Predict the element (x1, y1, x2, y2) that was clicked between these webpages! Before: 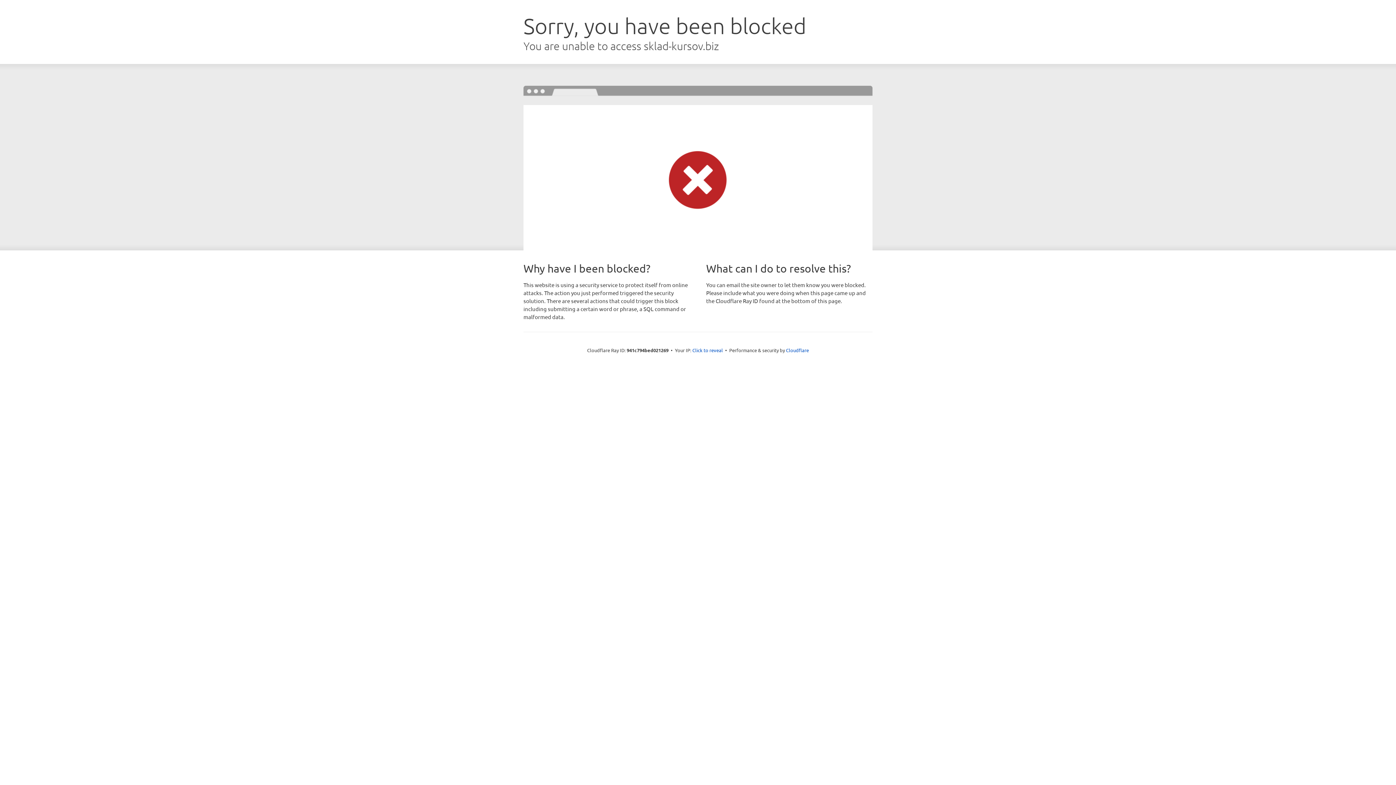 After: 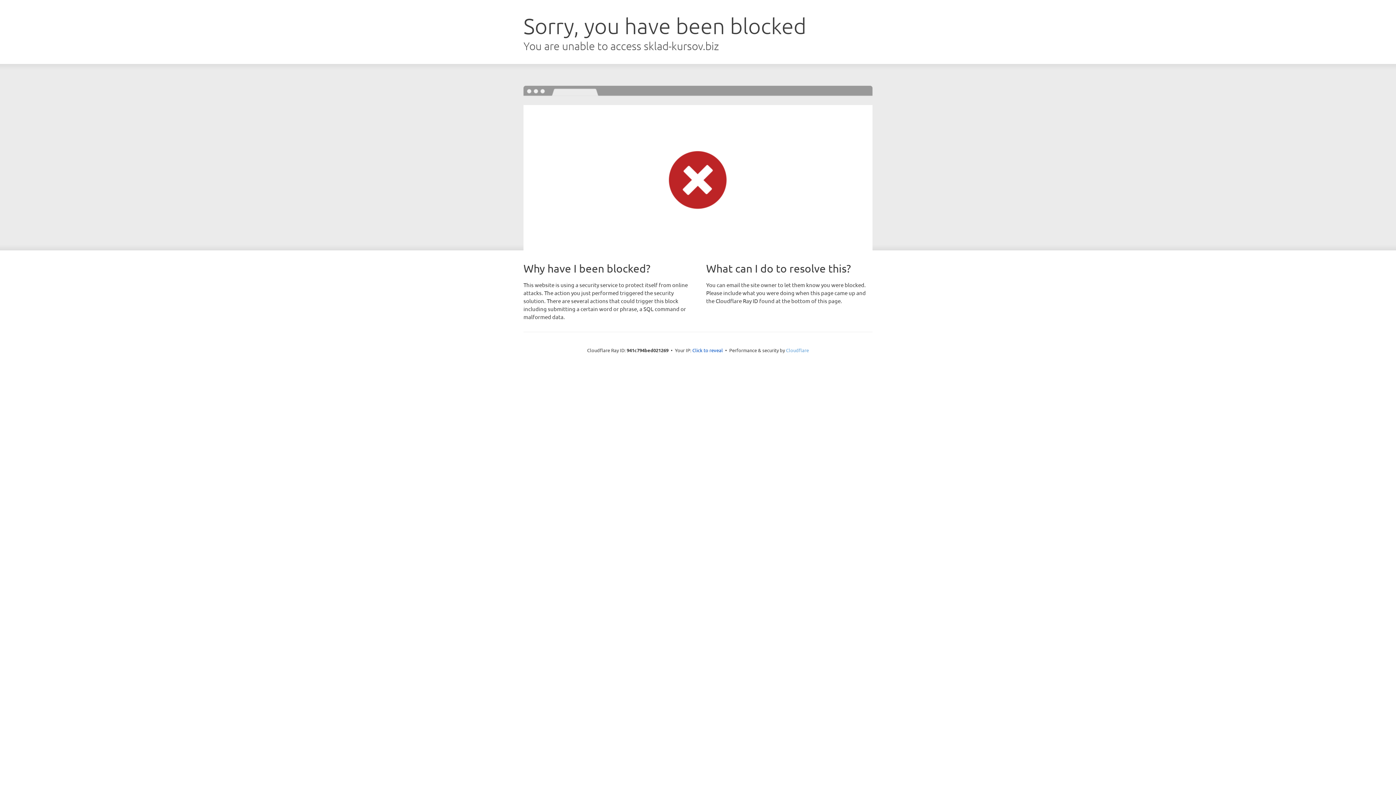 Action: bbox: (786, 347, 809, 353) label: Cloudflare